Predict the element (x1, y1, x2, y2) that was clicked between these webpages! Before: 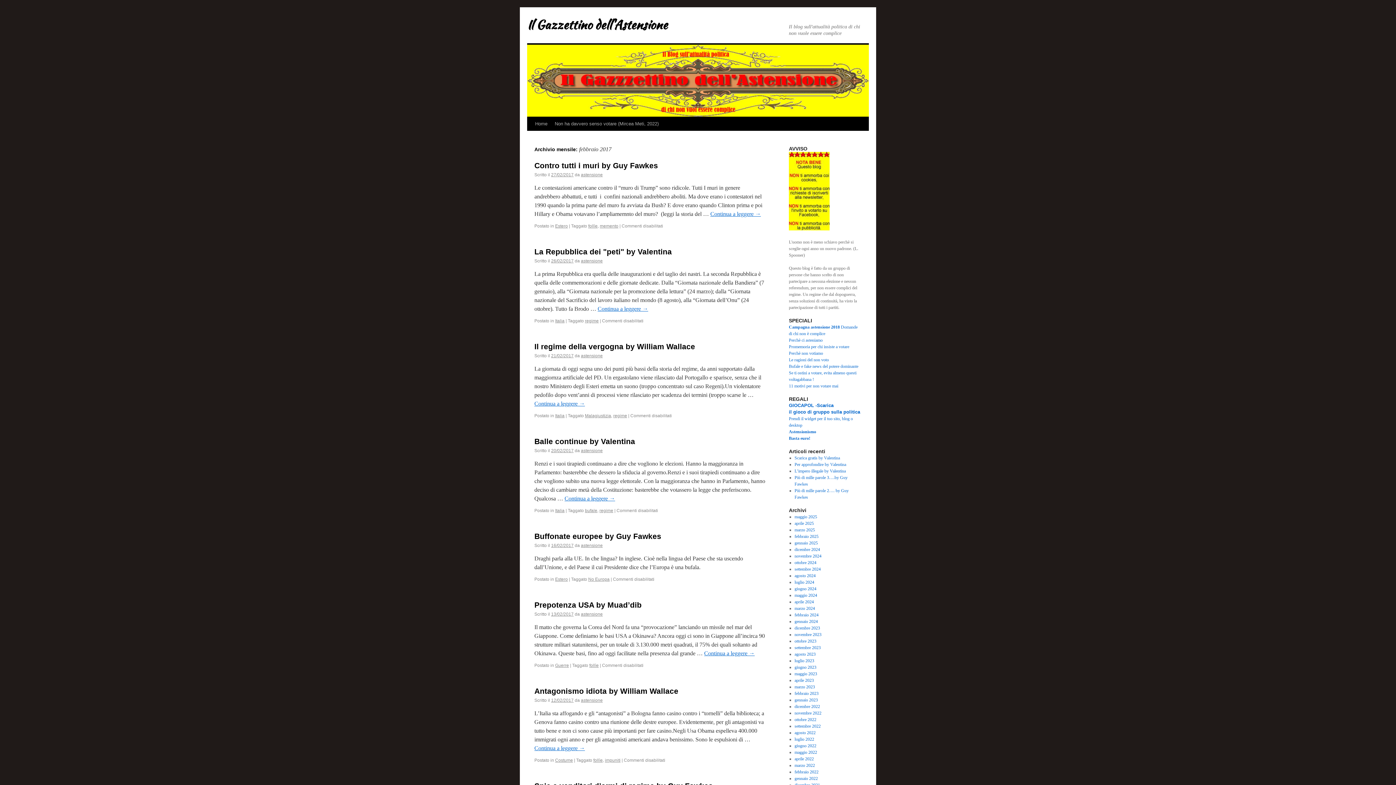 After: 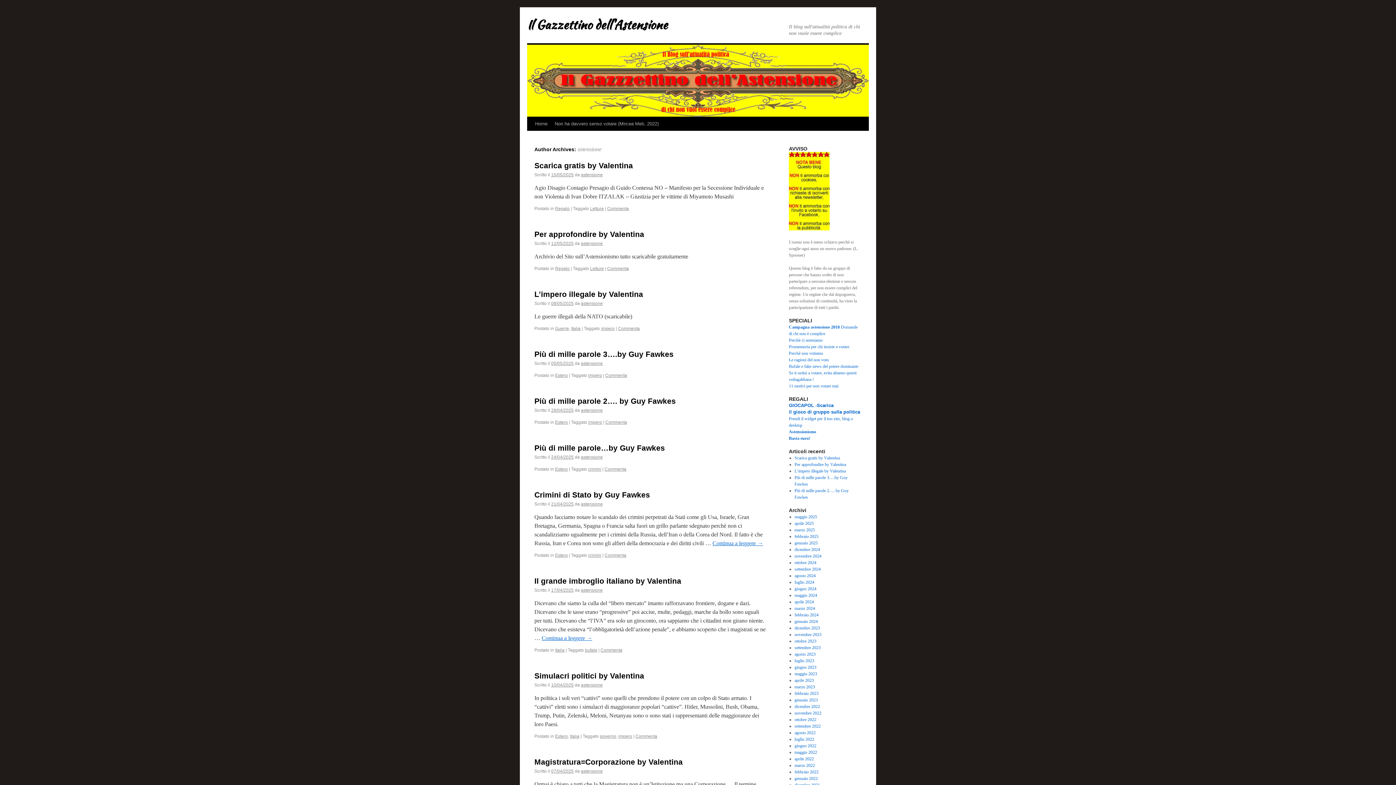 Action: label: astensione bbox: (581, 258, 602, 263)